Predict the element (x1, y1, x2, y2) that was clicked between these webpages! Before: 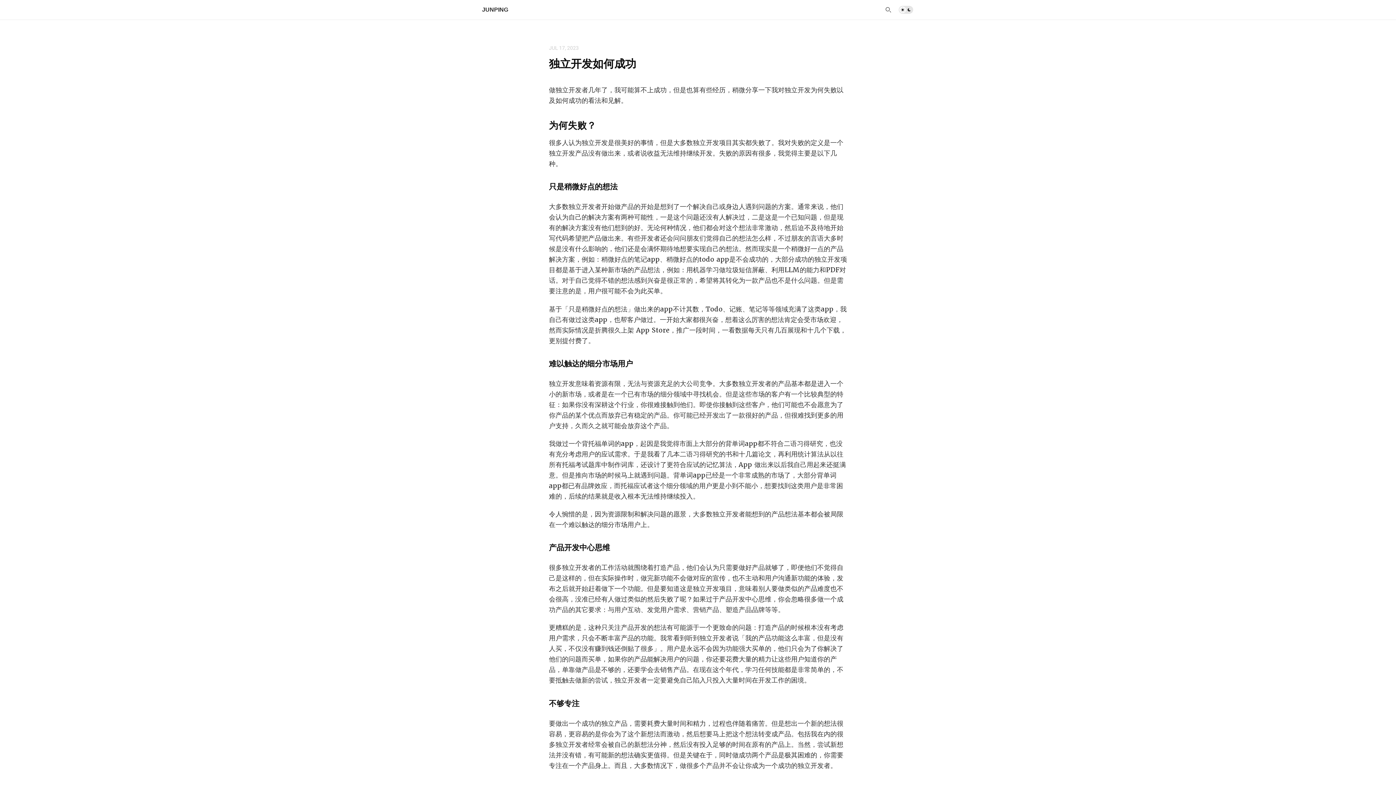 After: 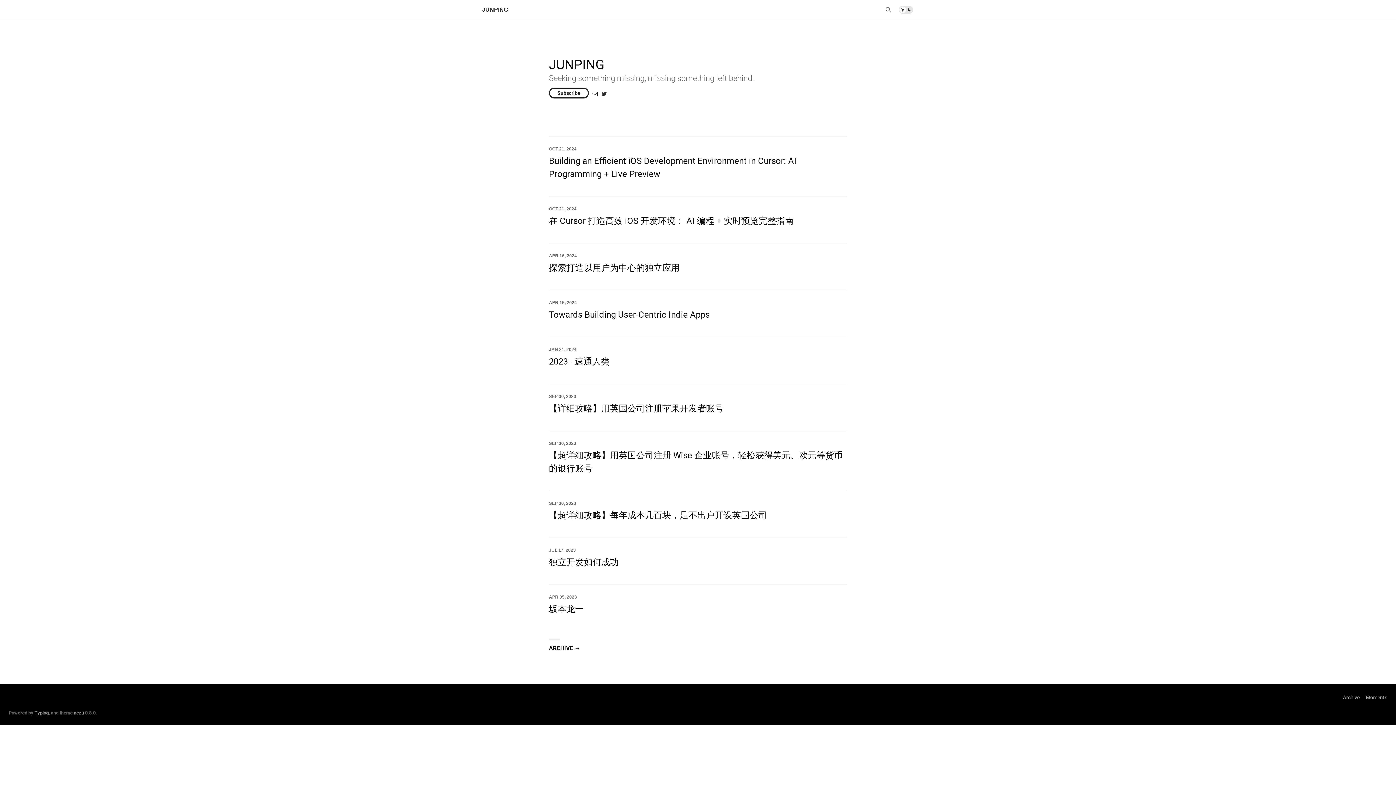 Action: label: JUNPING bbox: (482, 0, 508, 19)